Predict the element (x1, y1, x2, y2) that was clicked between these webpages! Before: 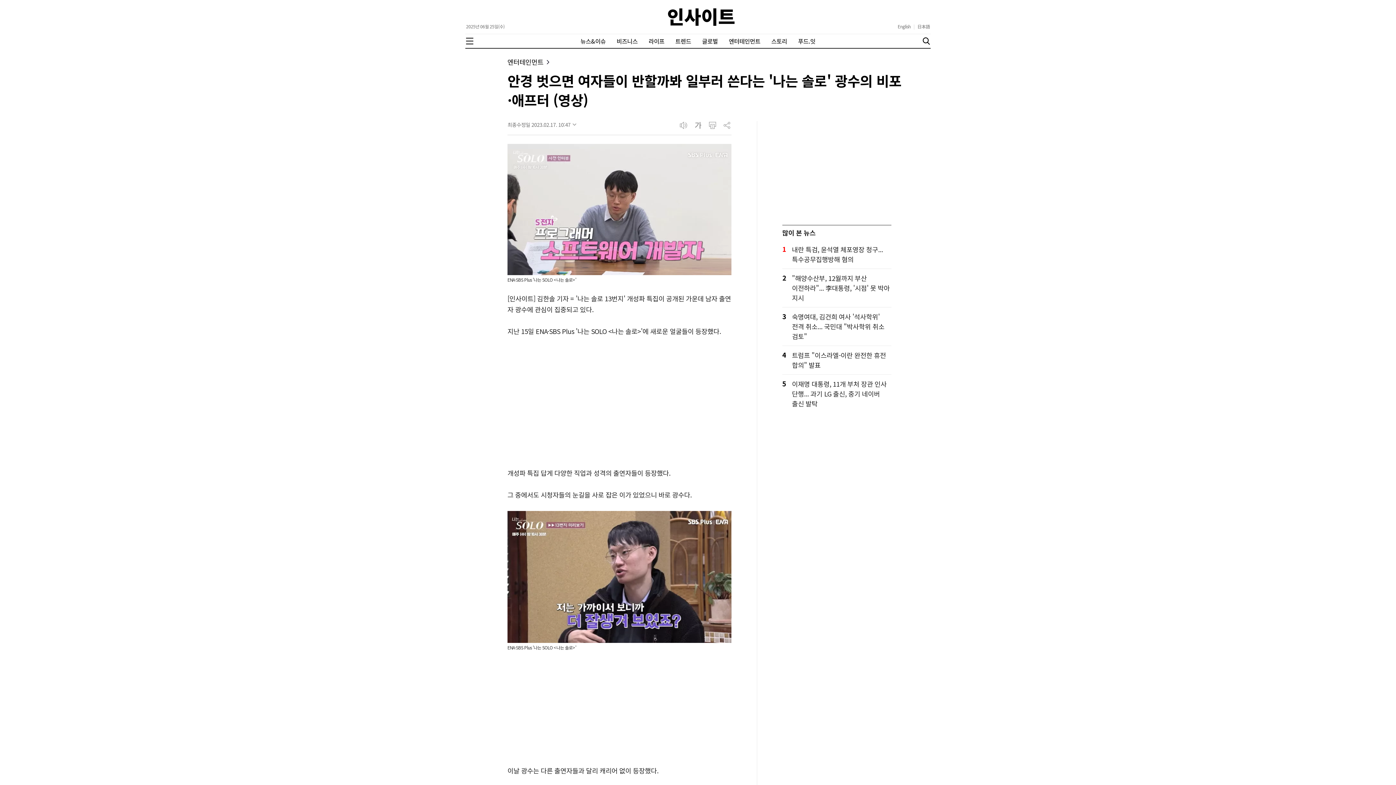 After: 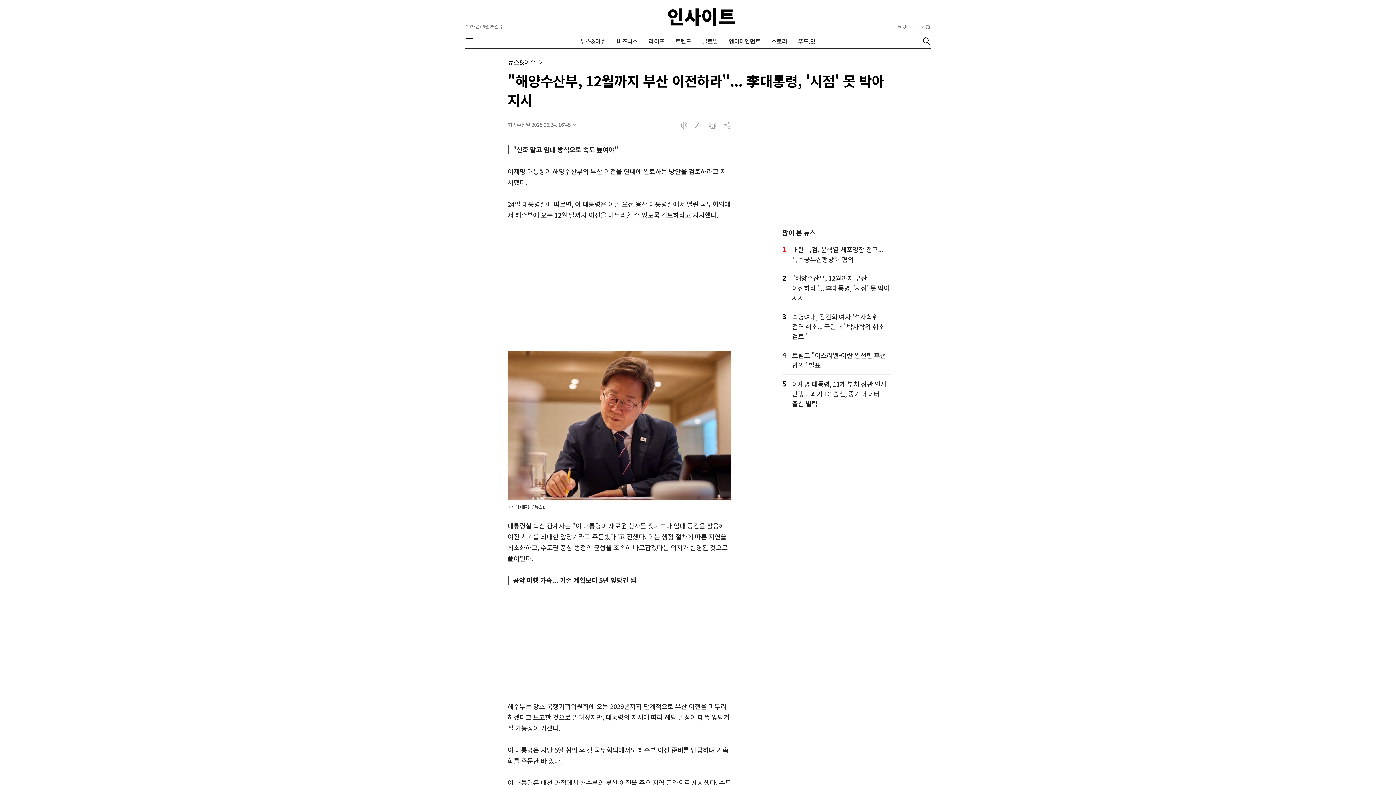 Action: bbox: (792, 273, 891, 302) label: "해양수산부, 12월까지 부산 이전하라"... 李대통령, '시점' 못 박아 지시